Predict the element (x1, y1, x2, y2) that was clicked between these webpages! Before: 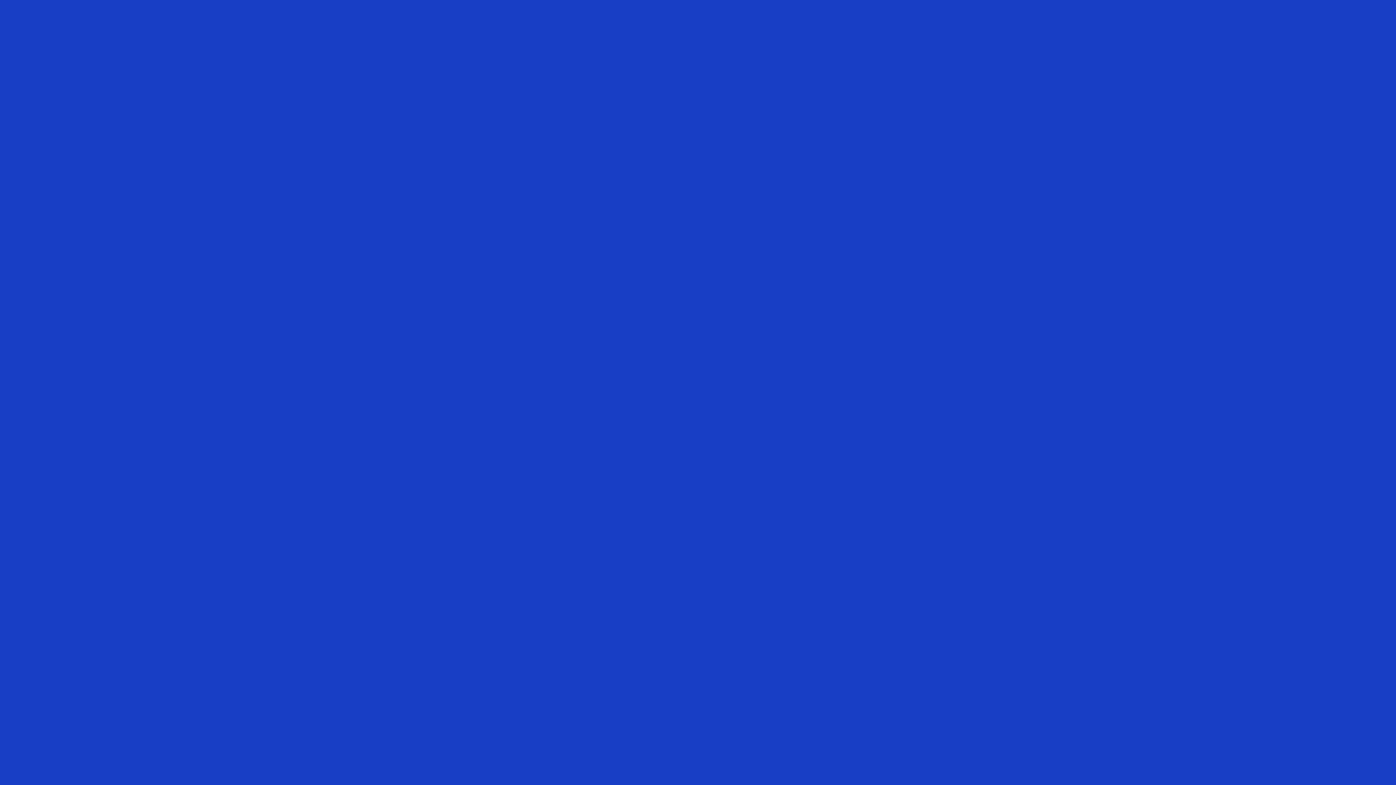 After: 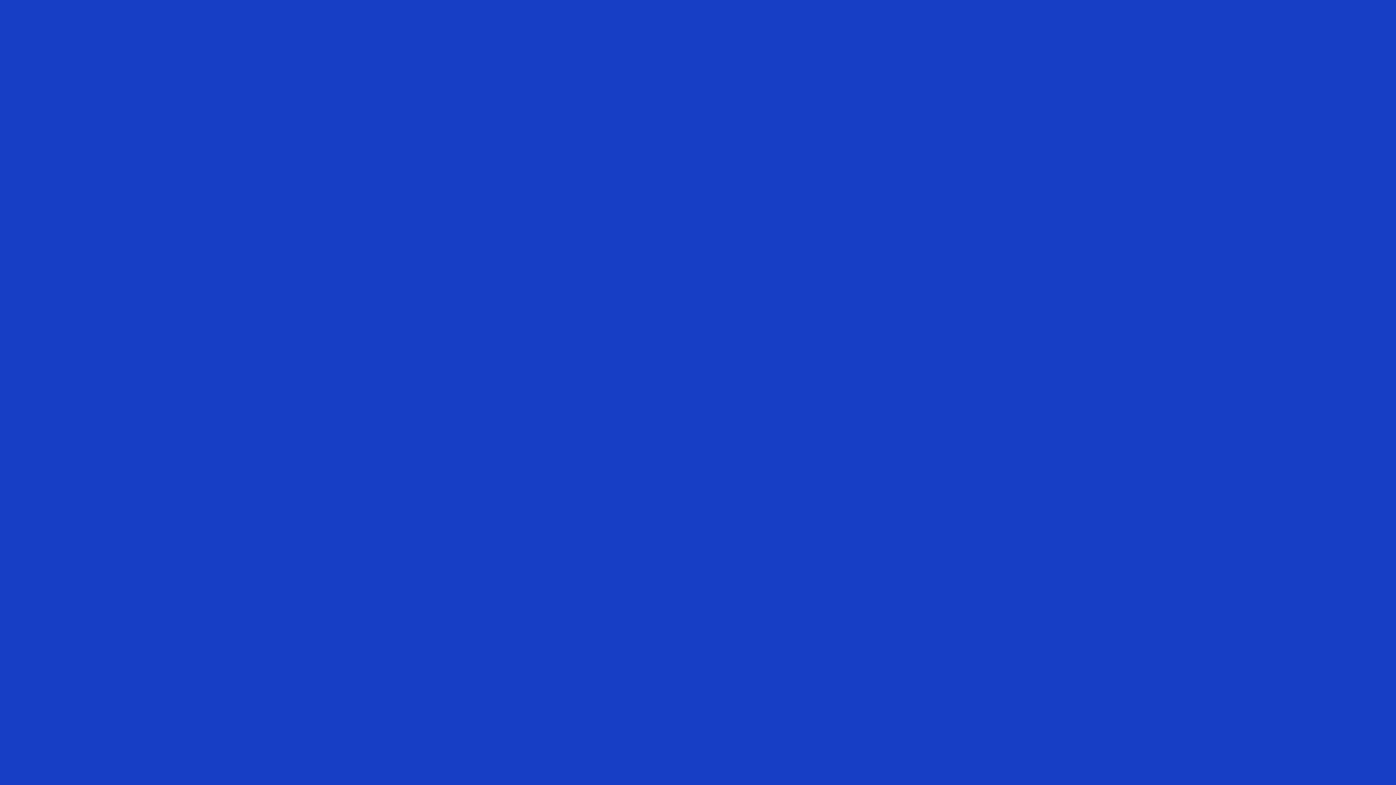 Action: bbox: (500, 62, 557, 70) label: WP Payment Plugins